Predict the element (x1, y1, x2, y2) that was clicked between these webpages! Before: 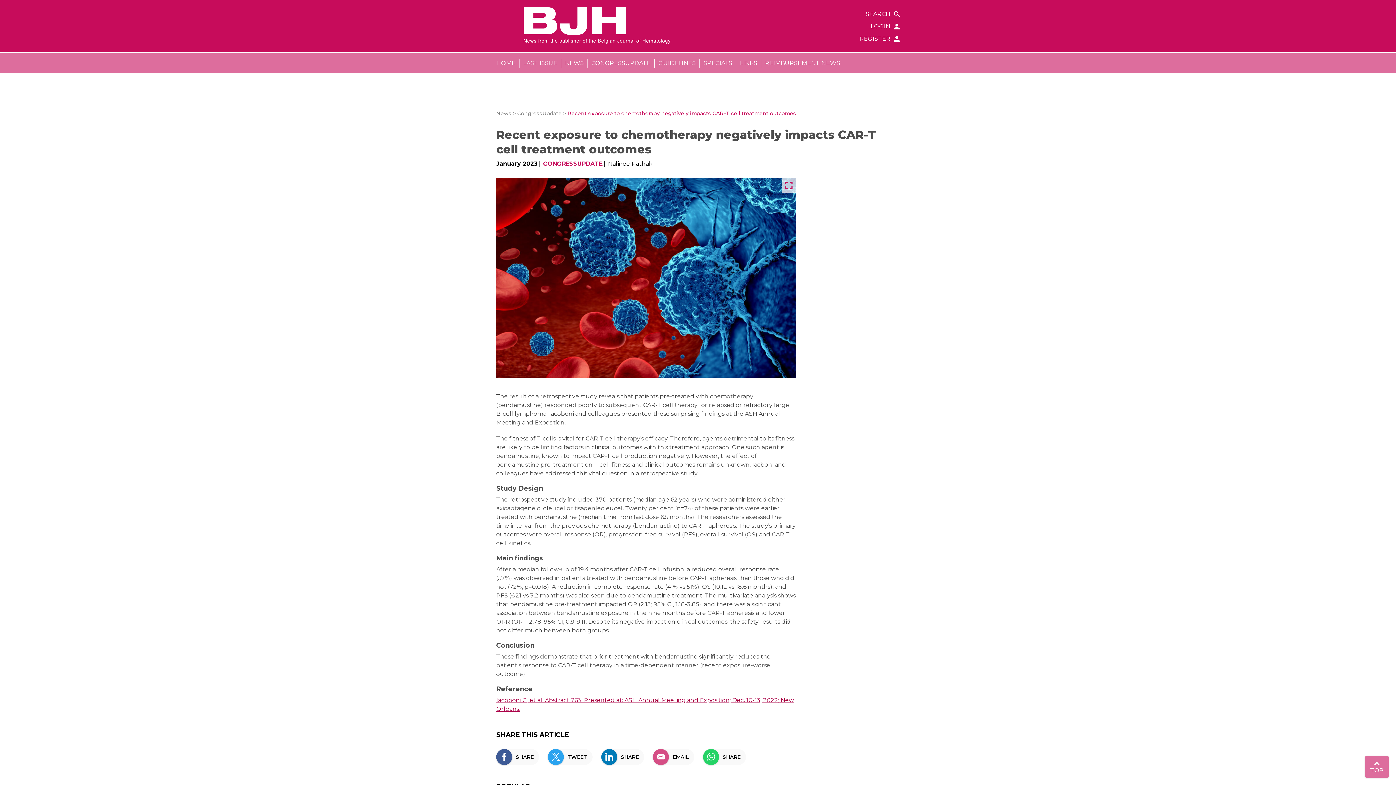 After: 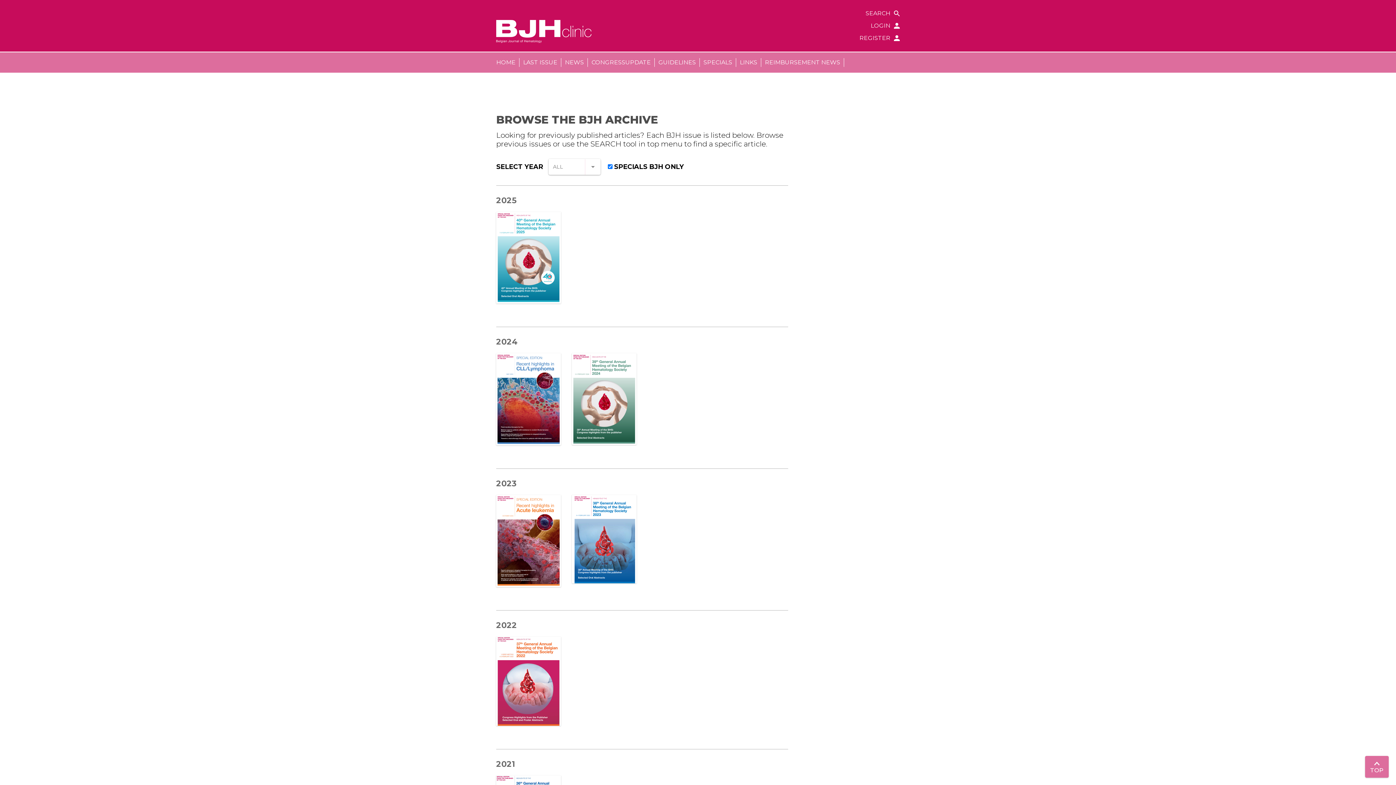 Action: bbox: (700, 58, 736, 67) label: SPECIALS